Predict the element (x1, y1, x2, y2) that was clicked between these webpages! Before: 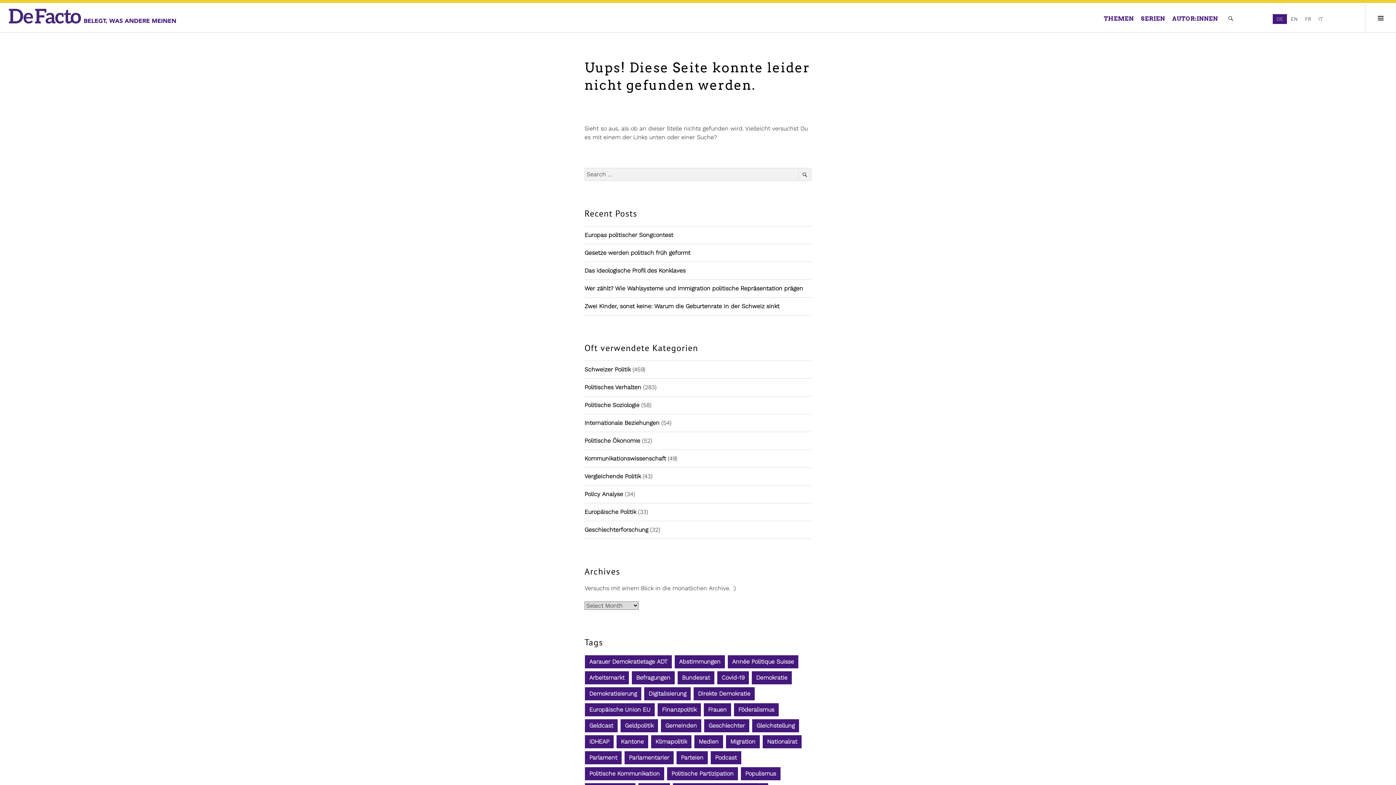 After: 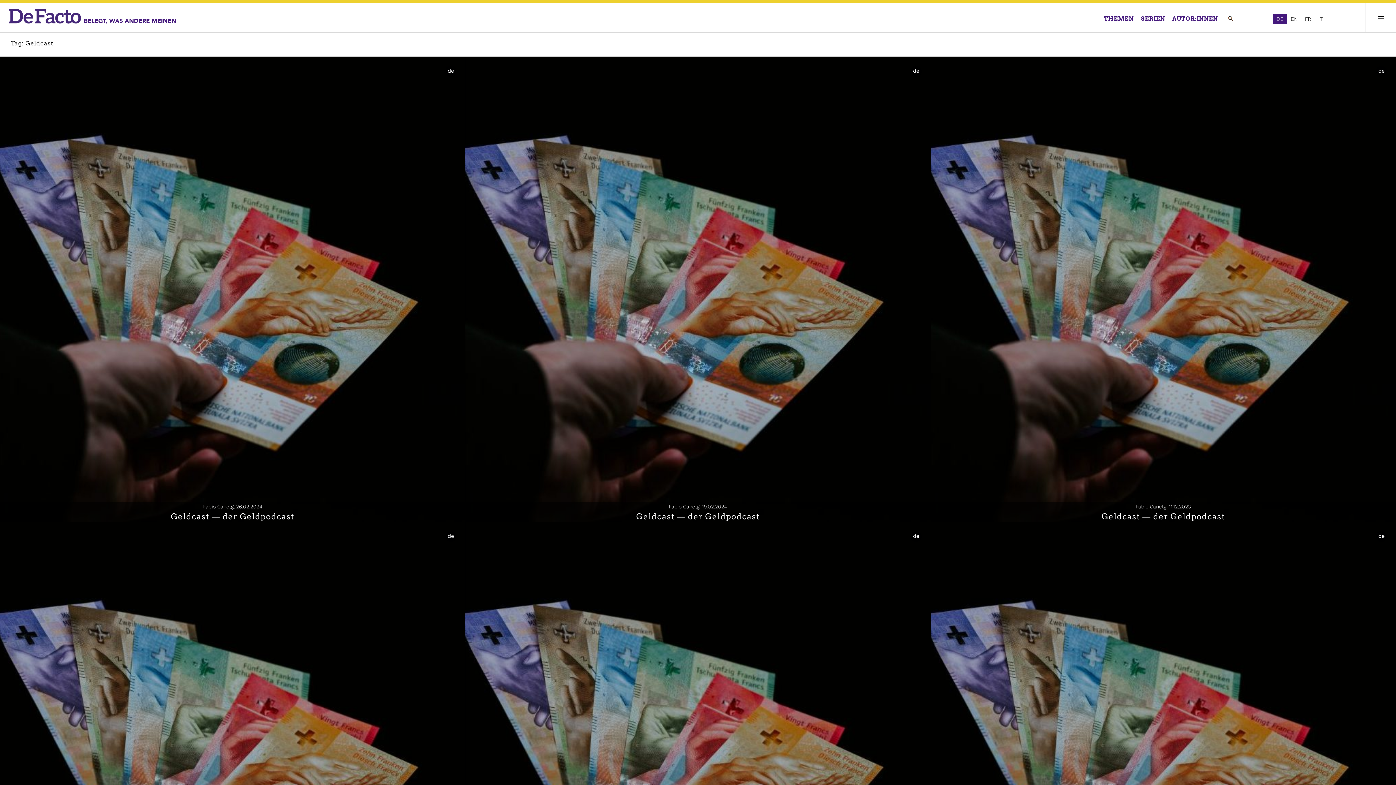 Action: bbox: (584, 719, 618, 733) label: Geldcast (37 items)